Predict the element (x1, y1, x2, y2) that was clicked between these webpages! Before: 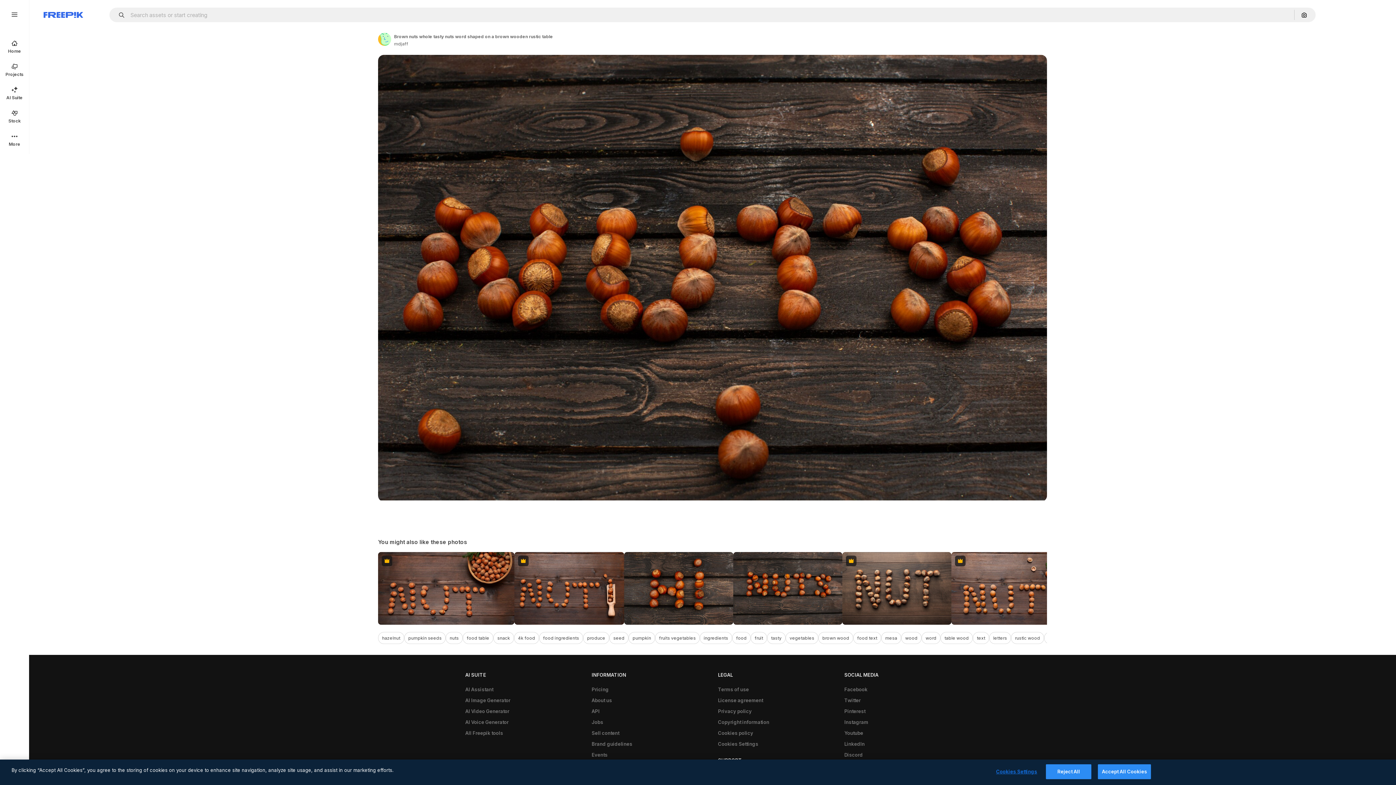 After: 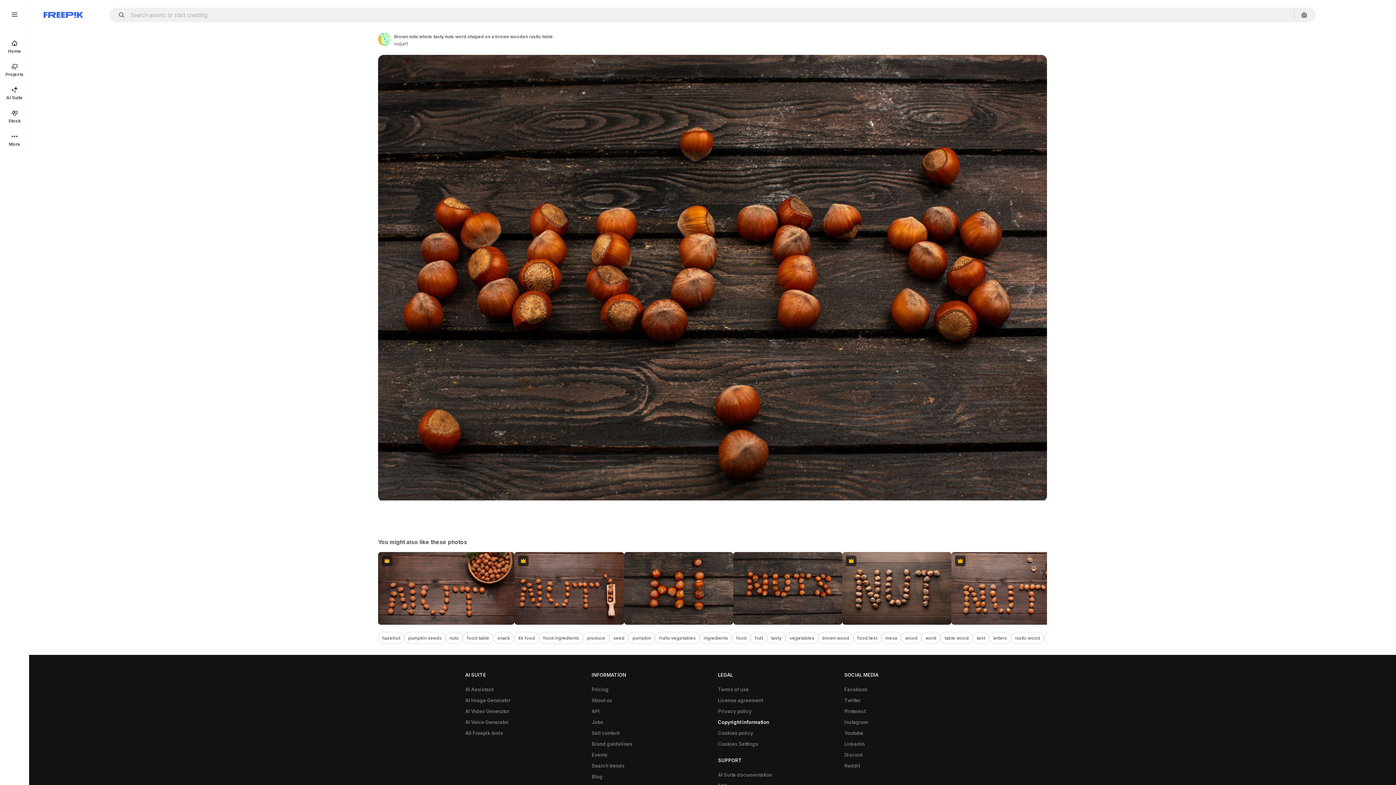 Action: bbox: (714, 717, 773, 728) label: Copyright information